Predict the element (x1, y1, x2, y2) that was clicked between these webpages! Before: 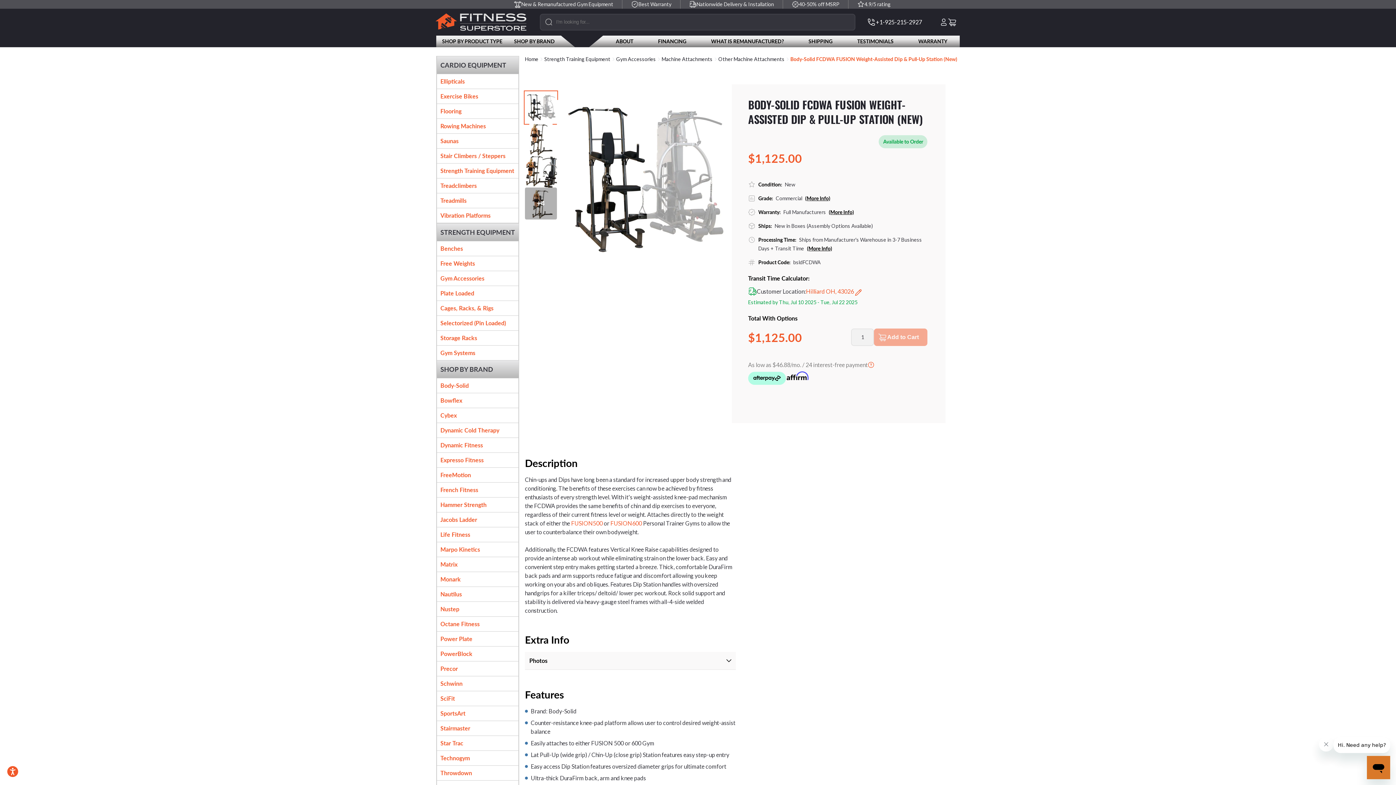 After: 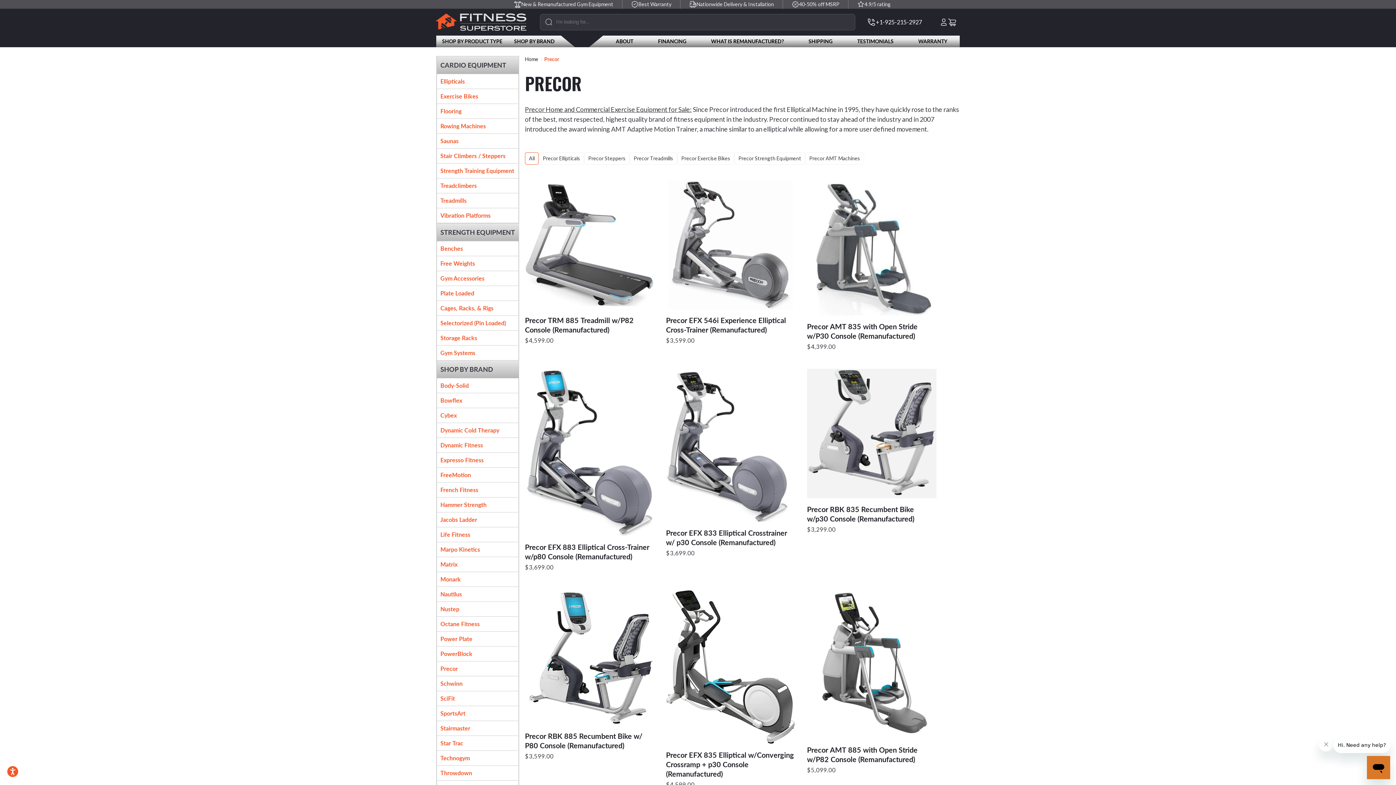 Action: label: Precor bbox: (436, 661, 518, 676)